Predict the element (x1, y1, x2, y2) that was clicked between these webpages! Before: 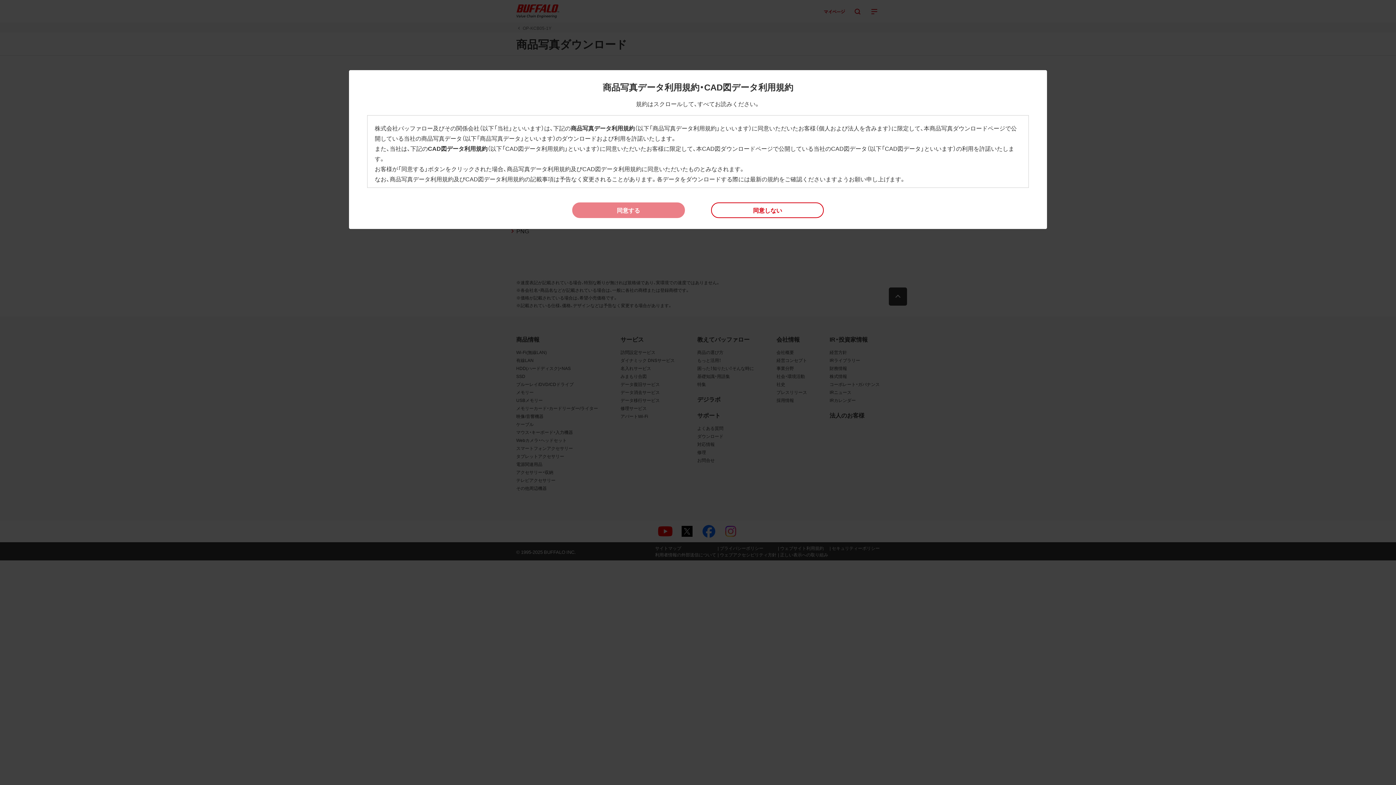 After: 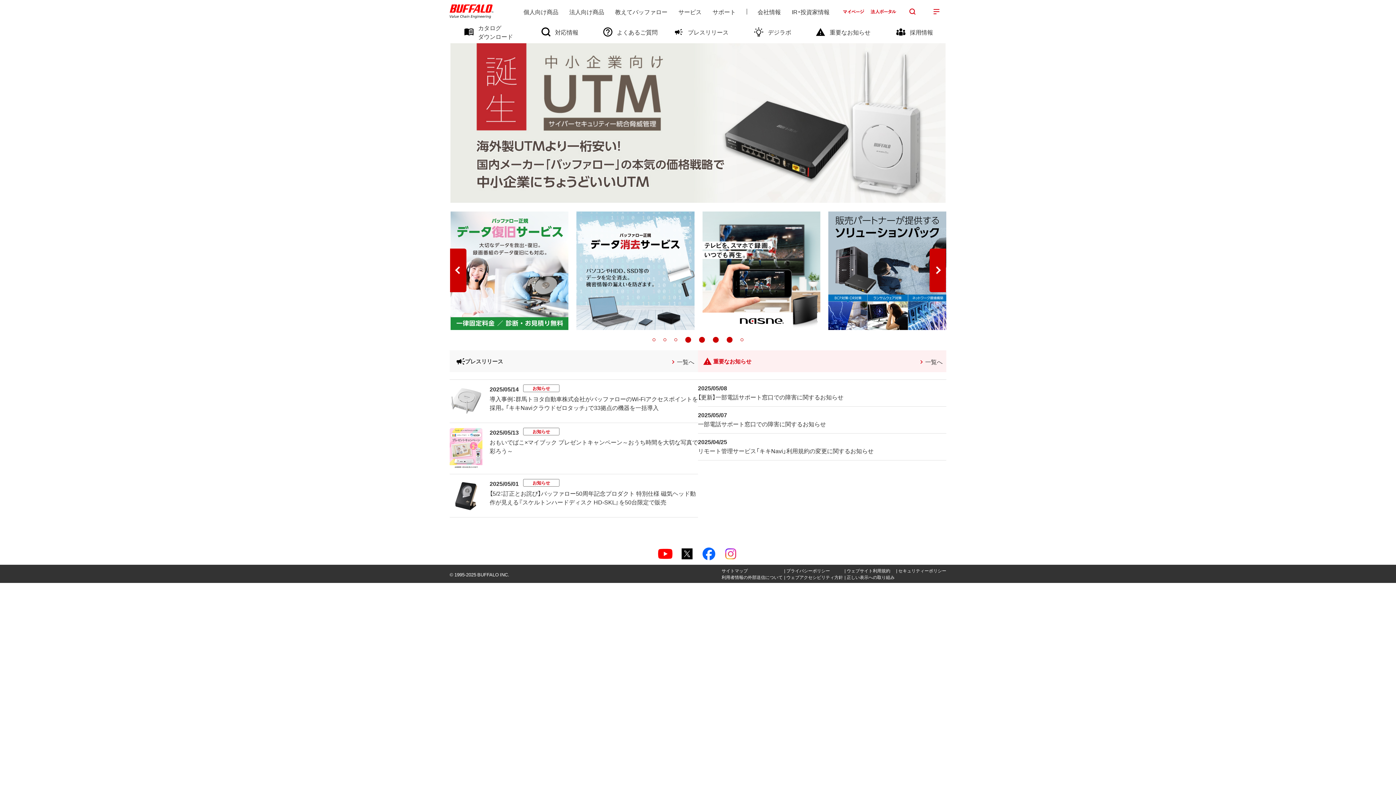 Action: bbox: (711, 202, 824, 218) label: 同意しない